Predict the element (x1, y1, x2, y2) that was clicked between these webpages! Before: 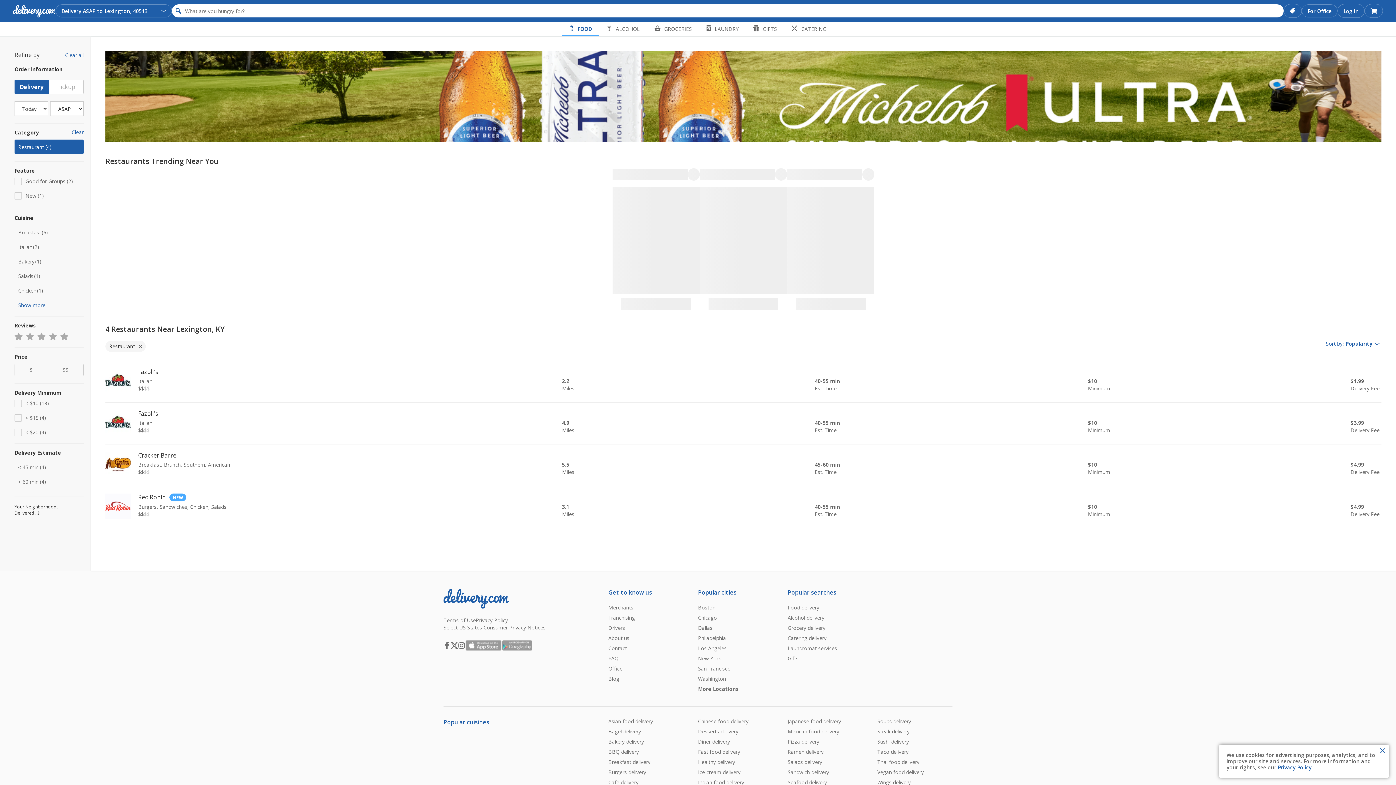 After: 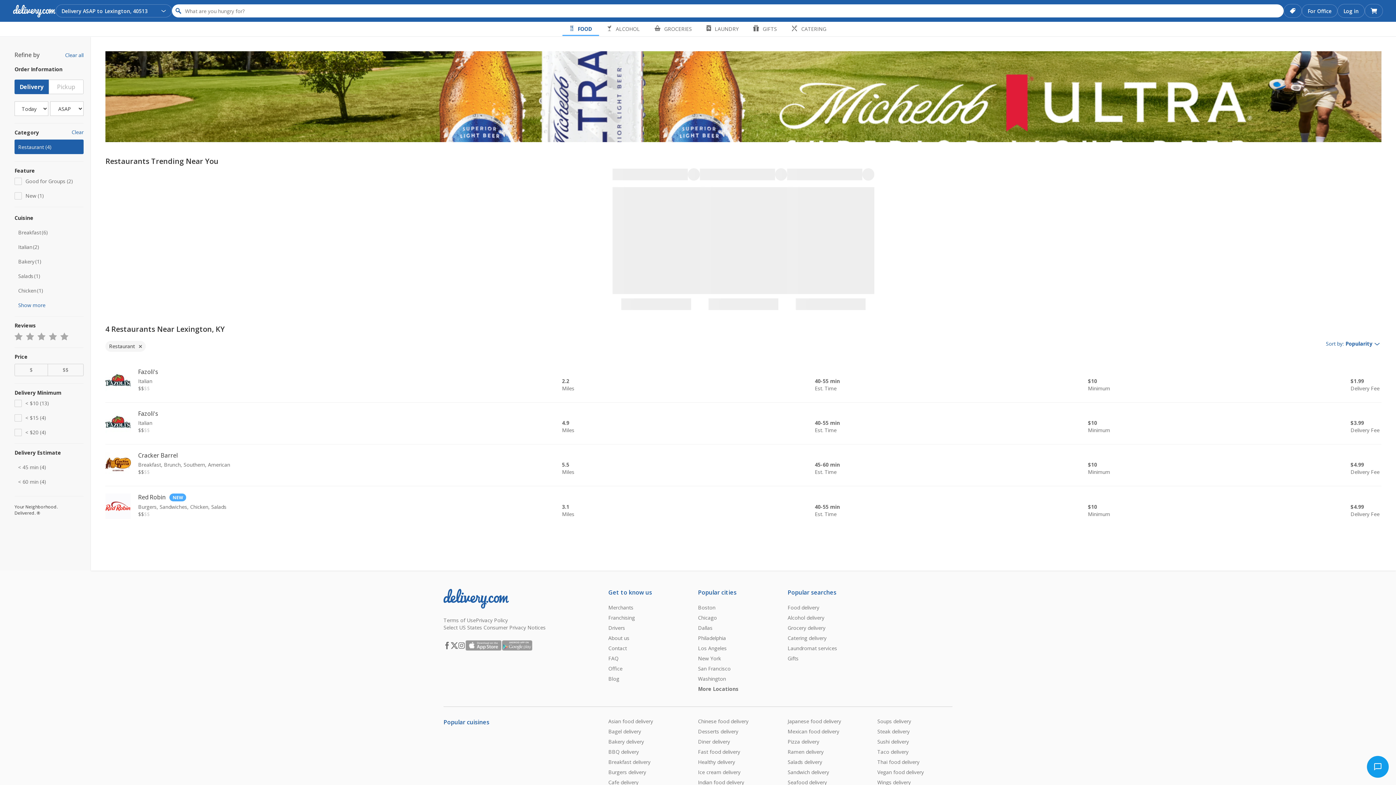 Action: label: Close Toast bbox: (1376, 745, 1389, 757)